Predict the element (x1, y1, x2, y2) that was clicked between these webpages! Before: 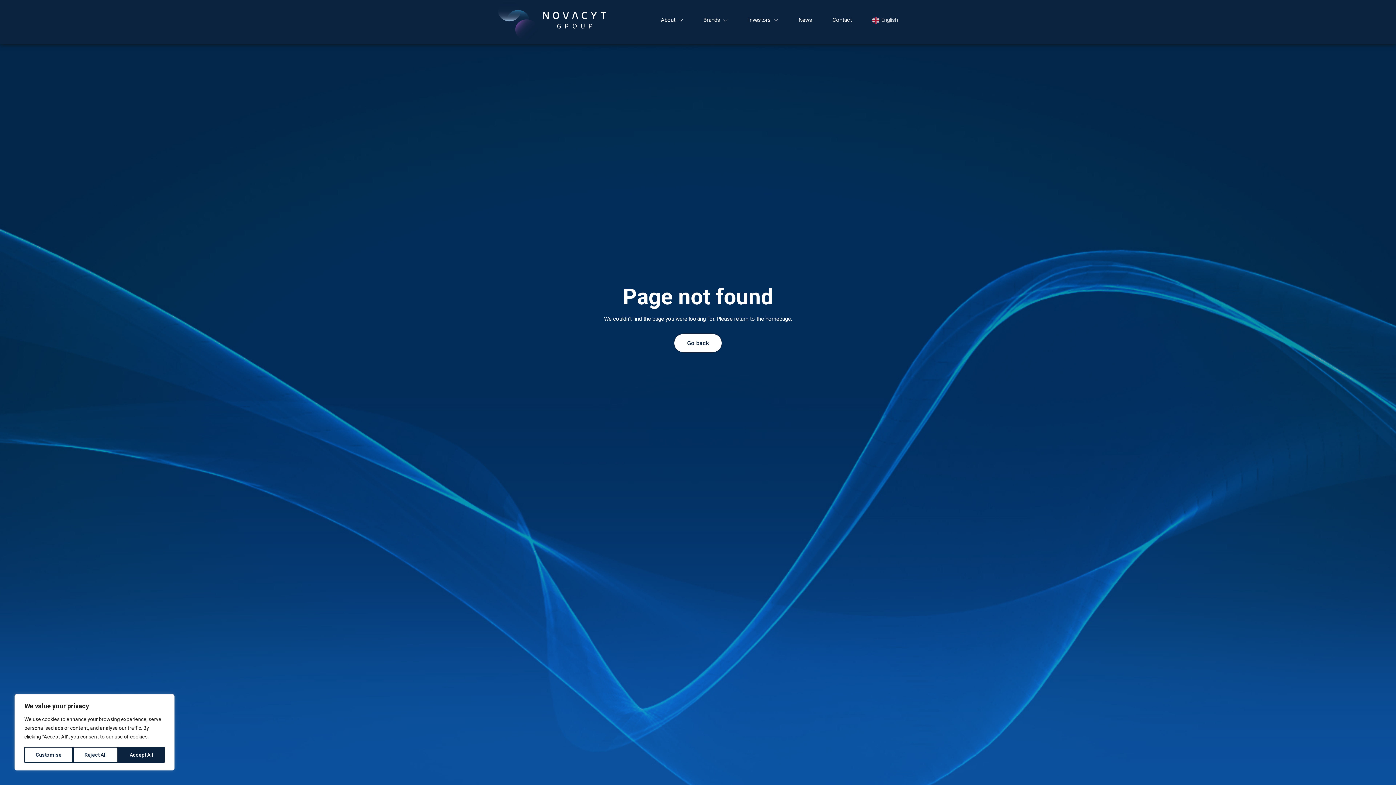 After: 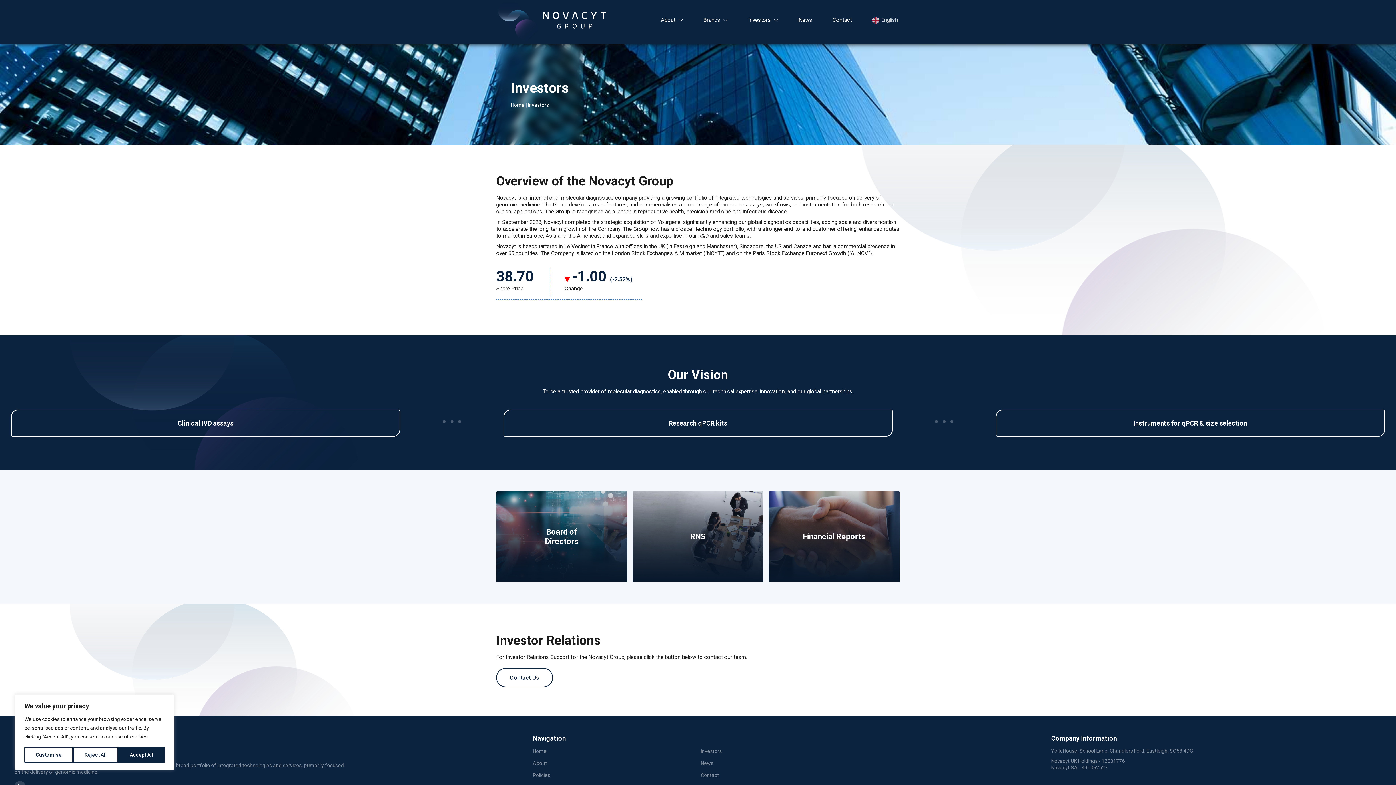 Action: label: Investors bbox: (748, 16, 770, 26)